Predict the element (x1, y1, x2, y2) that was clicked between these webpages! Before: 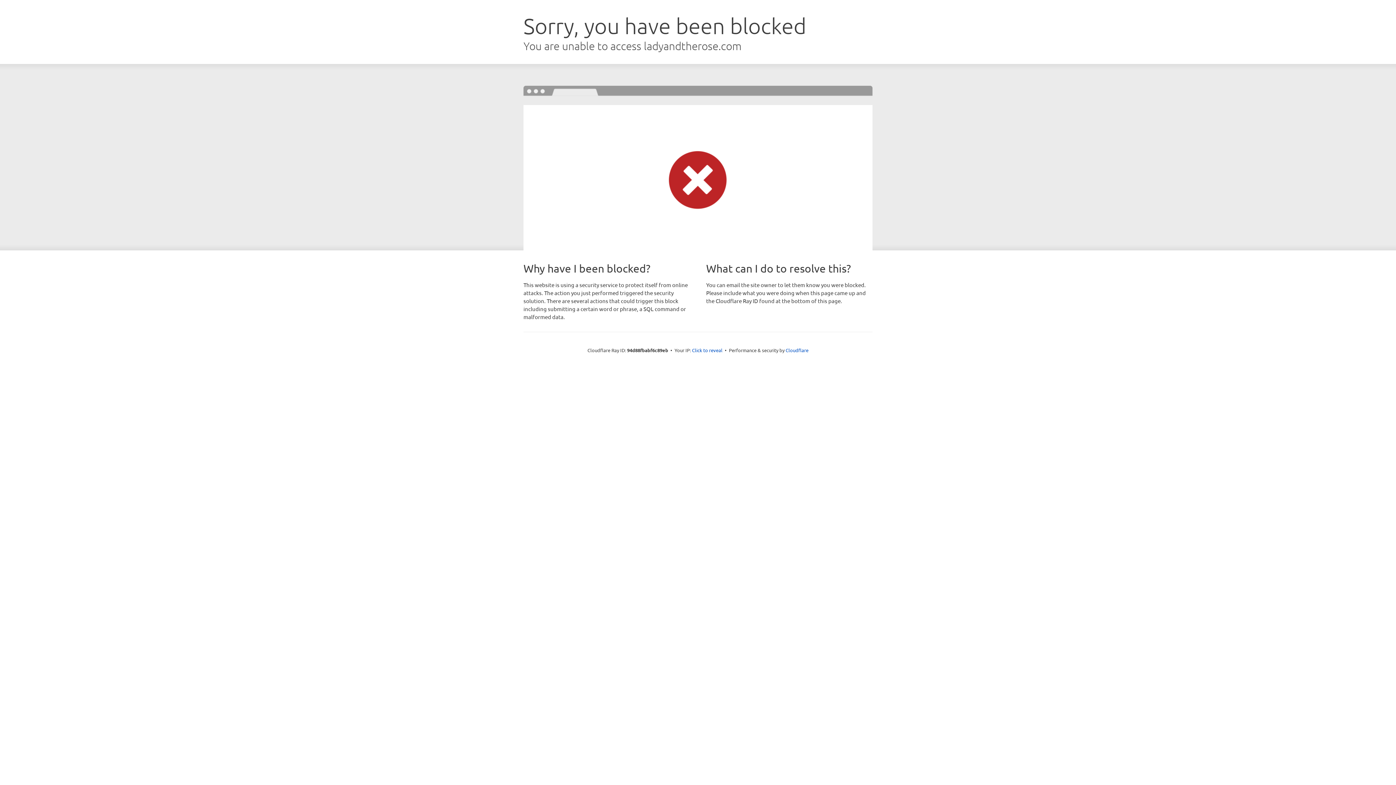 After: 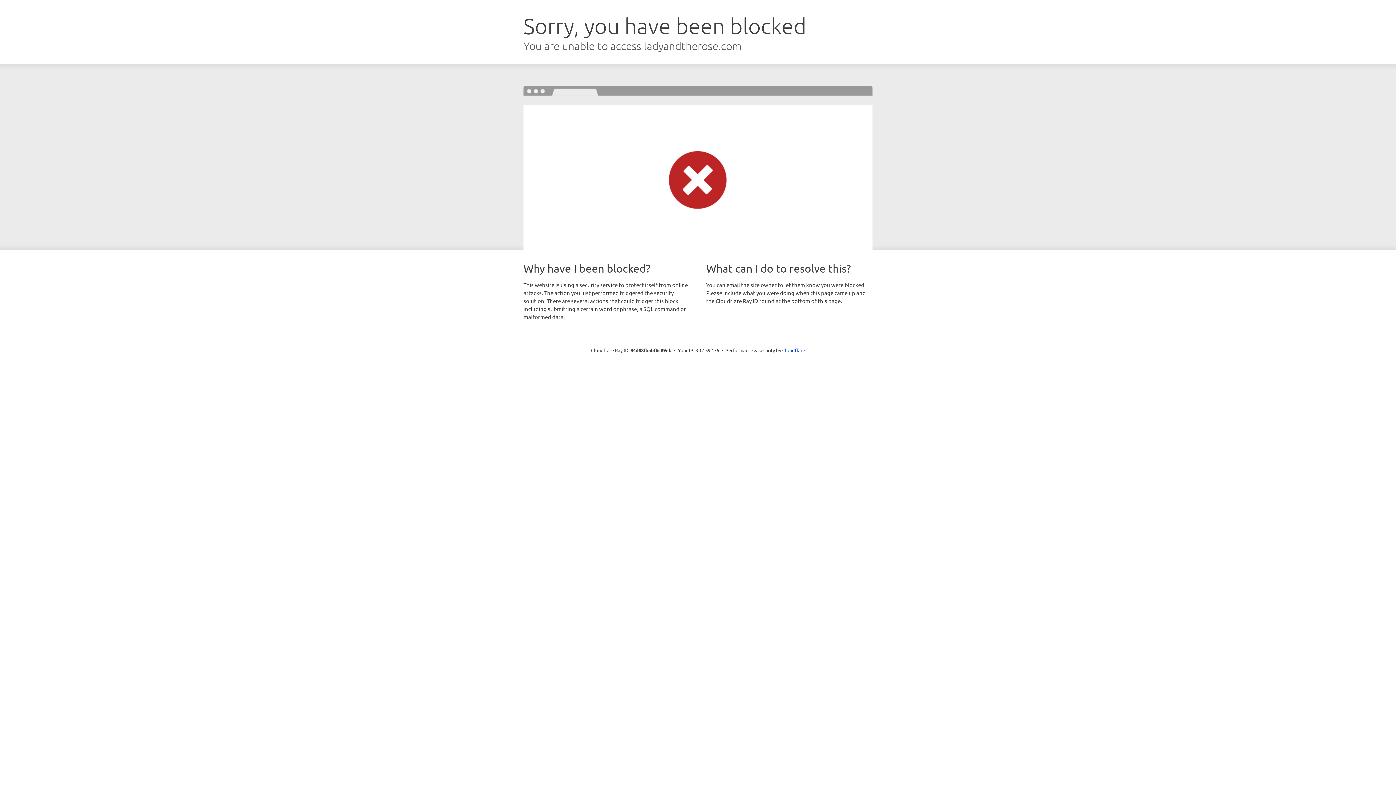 Action: label: Click to reveal bbox: (692, 346, 722, 353)